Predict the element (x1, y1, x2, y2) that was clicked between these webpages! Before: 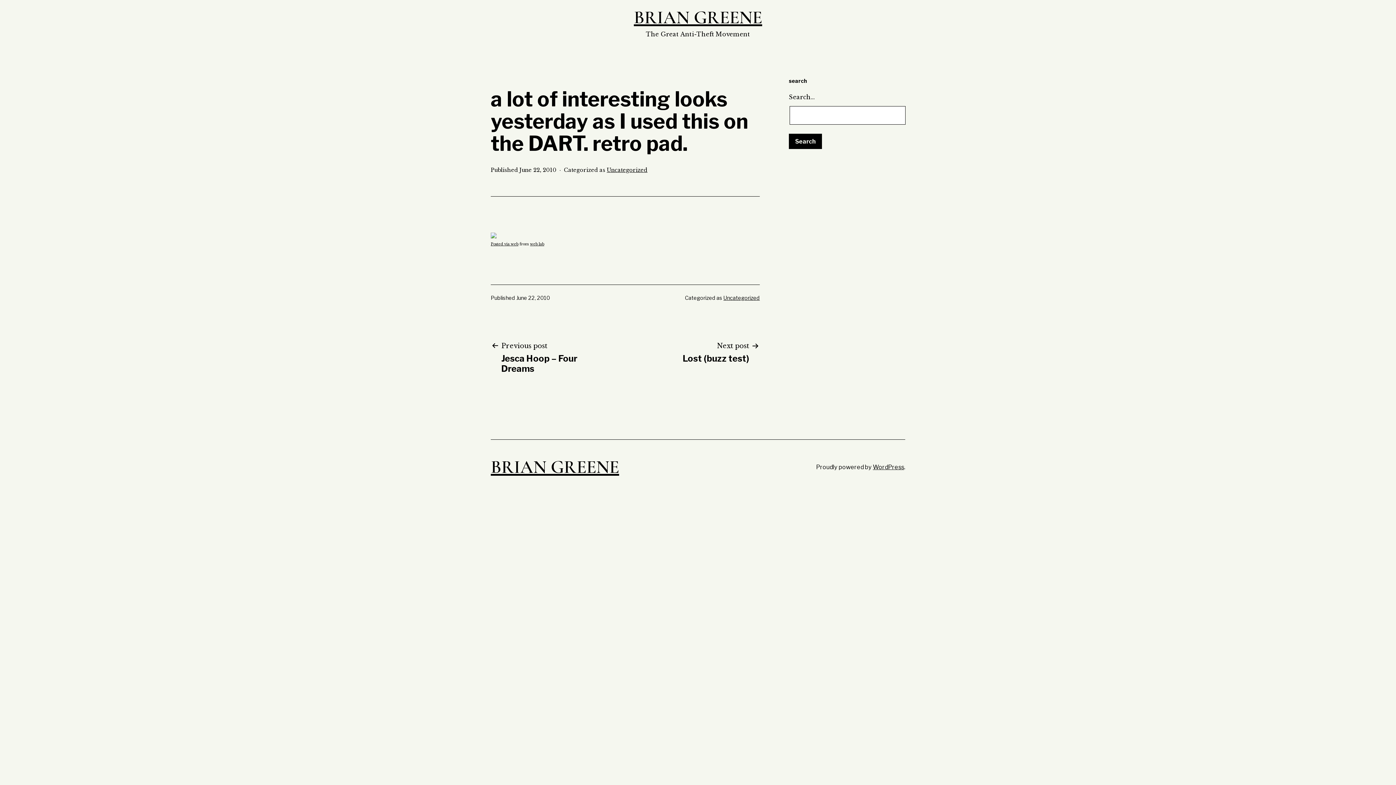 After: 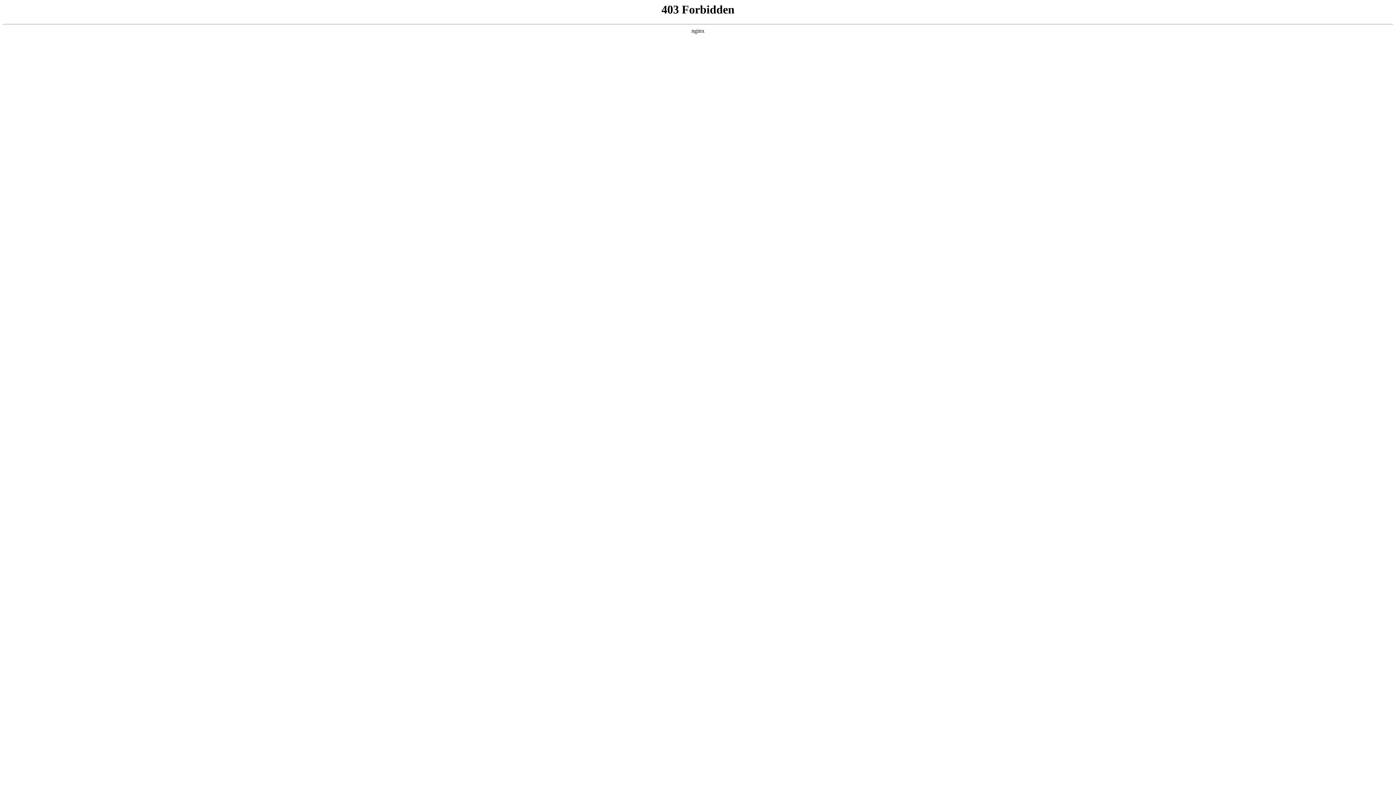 Action: bbox: (873, 463, 904, 470) label: WordPress